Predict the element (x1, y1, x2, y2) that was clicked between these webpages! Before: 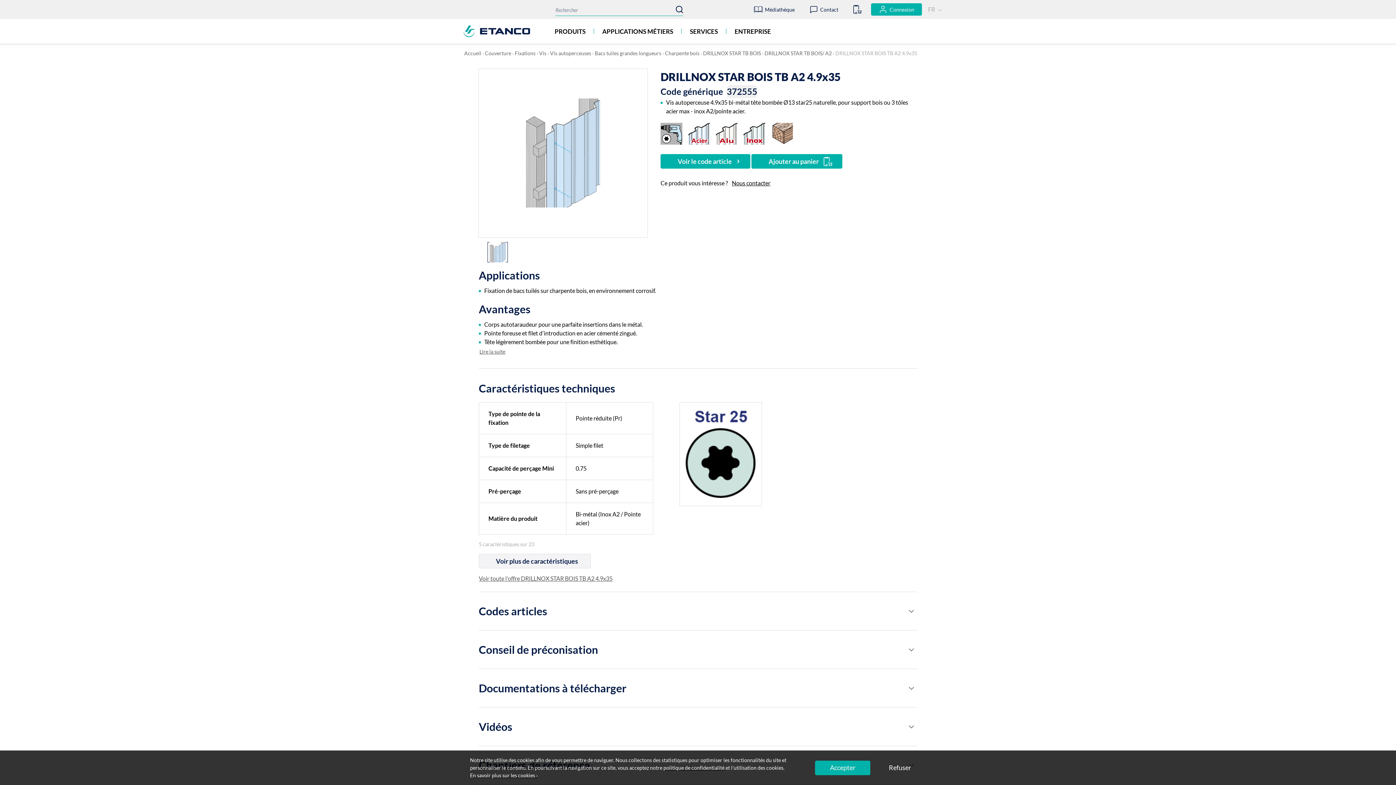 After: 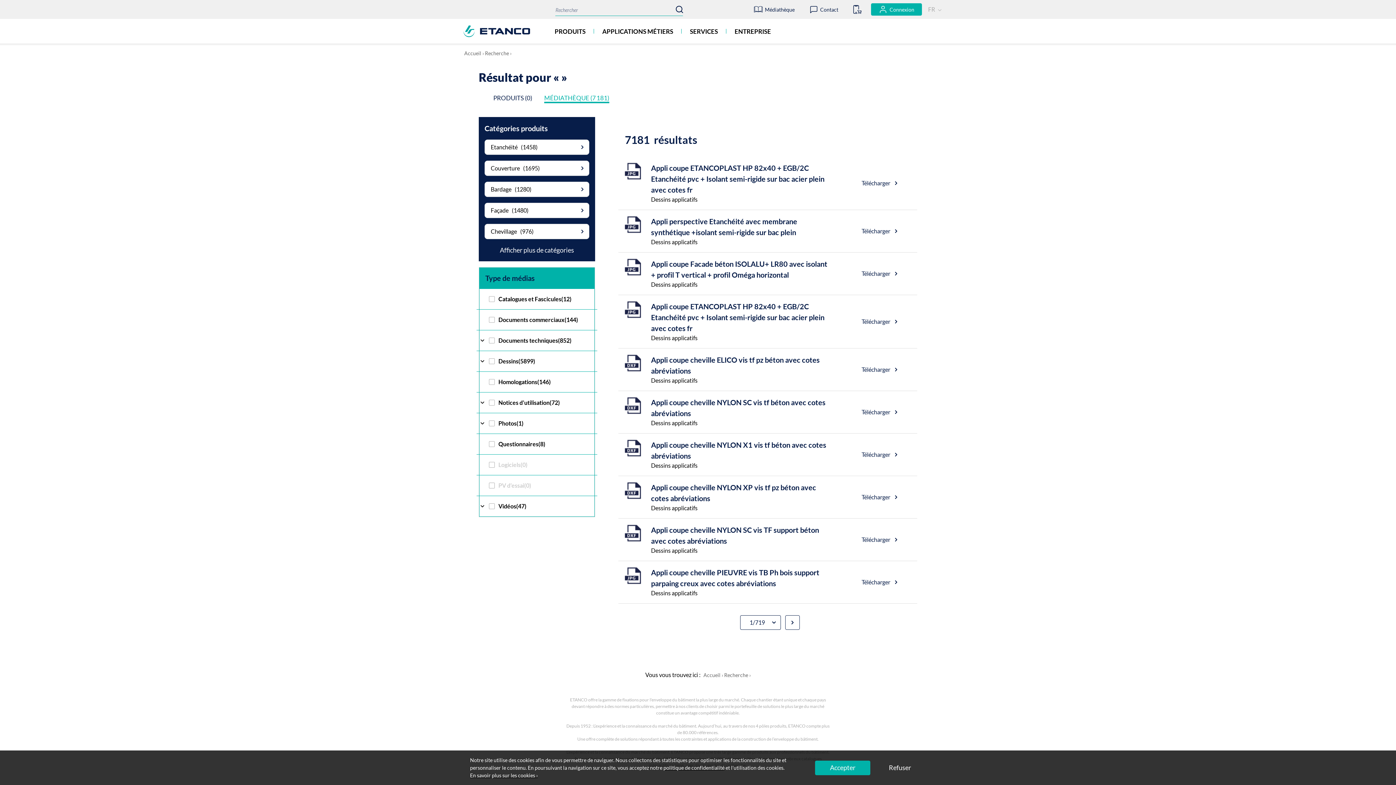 Action: bbox: (673, 3, 685, 15) label: Rechercher